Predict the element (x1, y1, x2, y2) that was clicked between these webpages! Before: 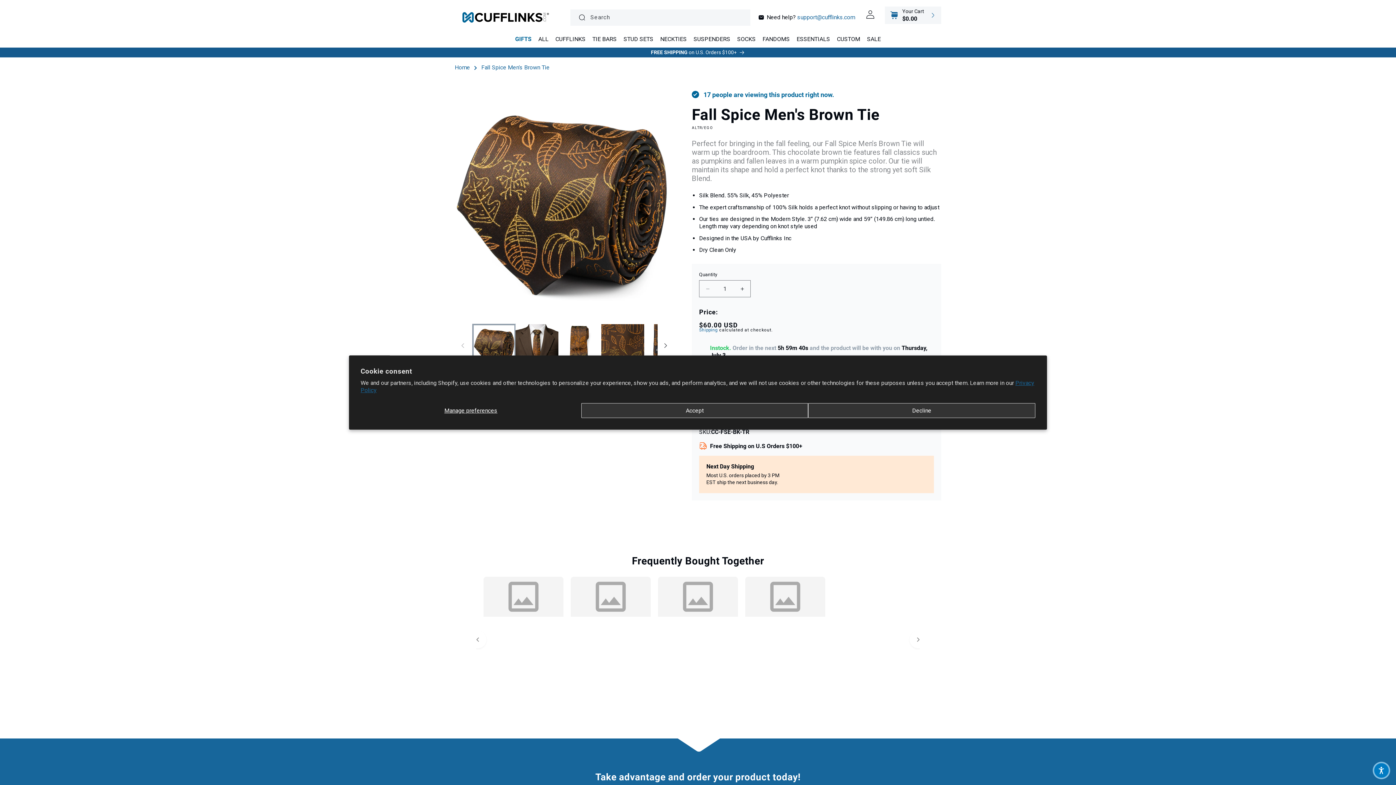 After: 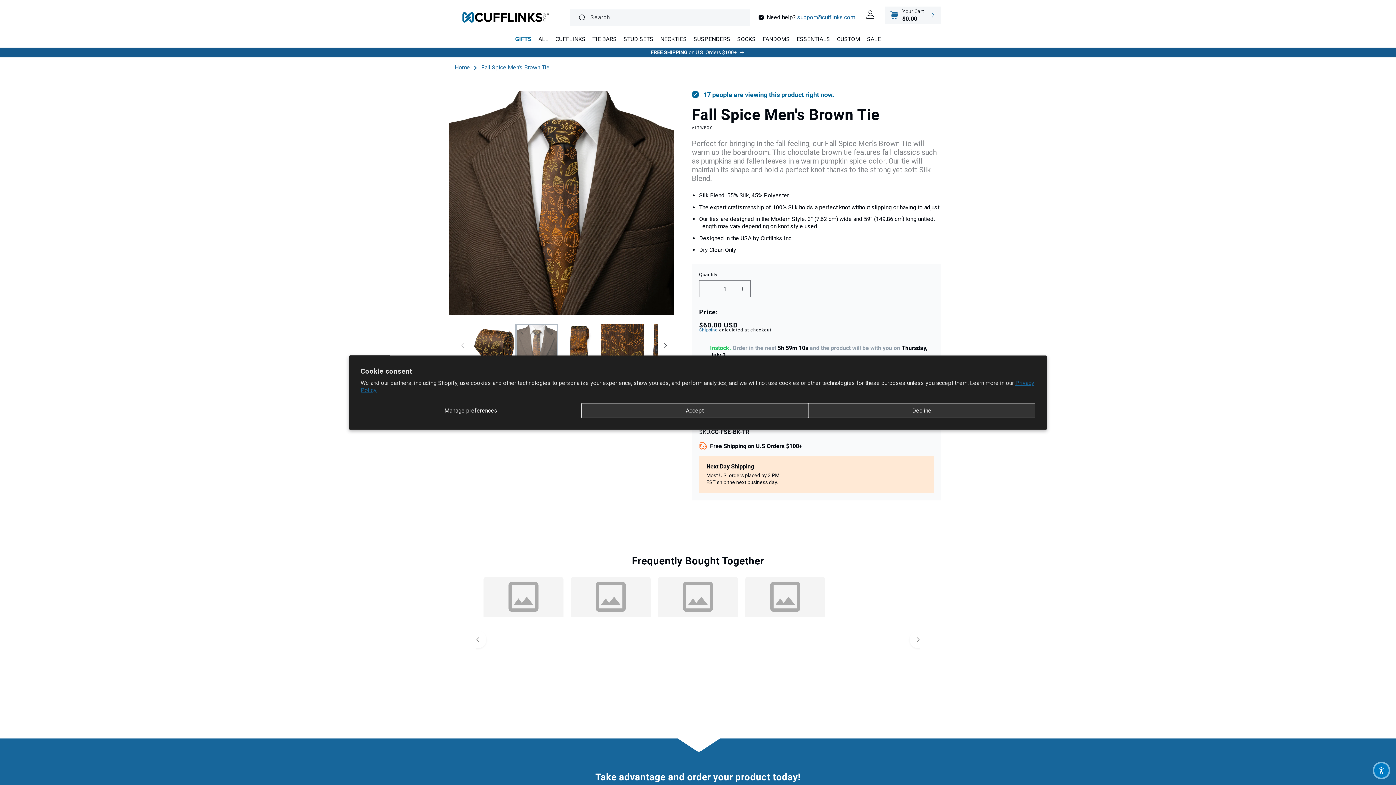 Action: label: Load image 2 in gallery view bbox: (515, 324, 558, 367)